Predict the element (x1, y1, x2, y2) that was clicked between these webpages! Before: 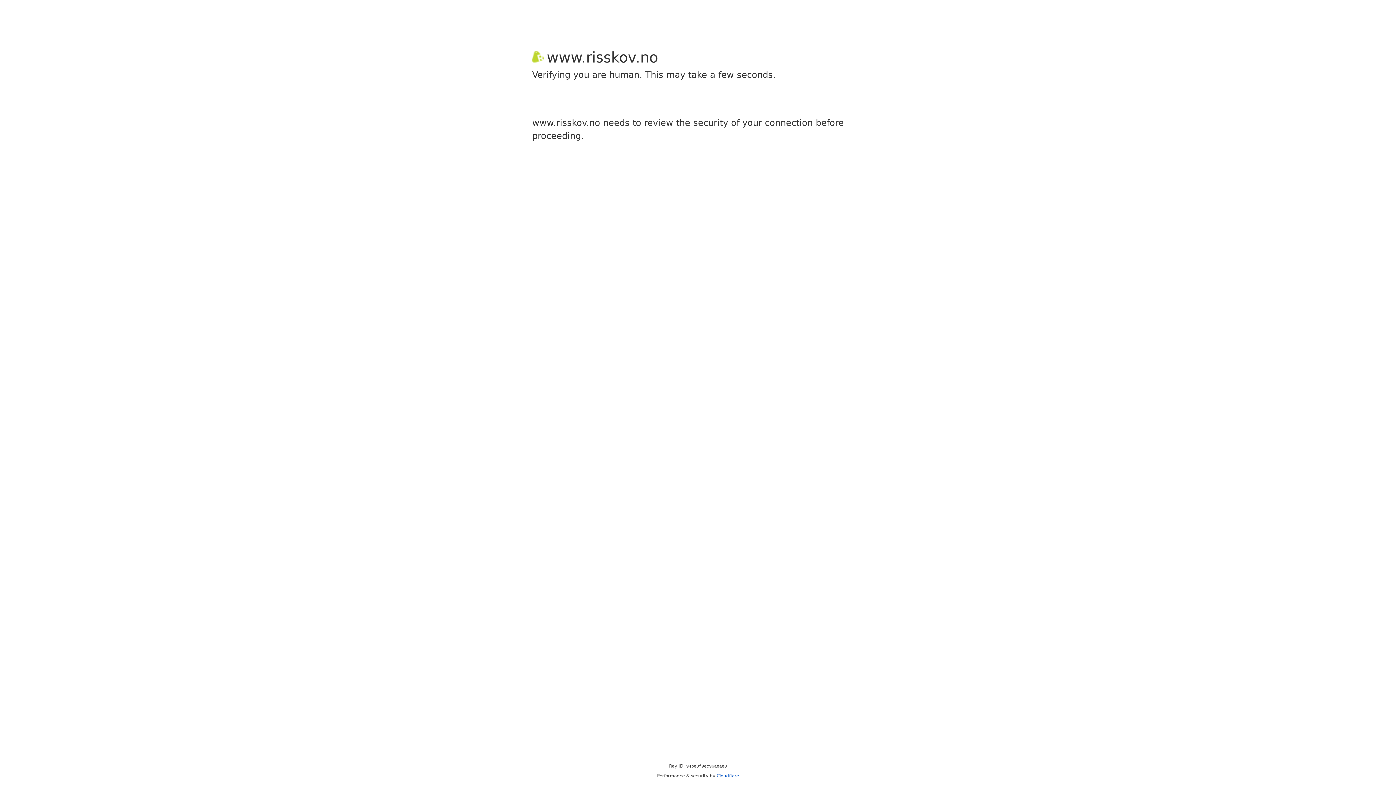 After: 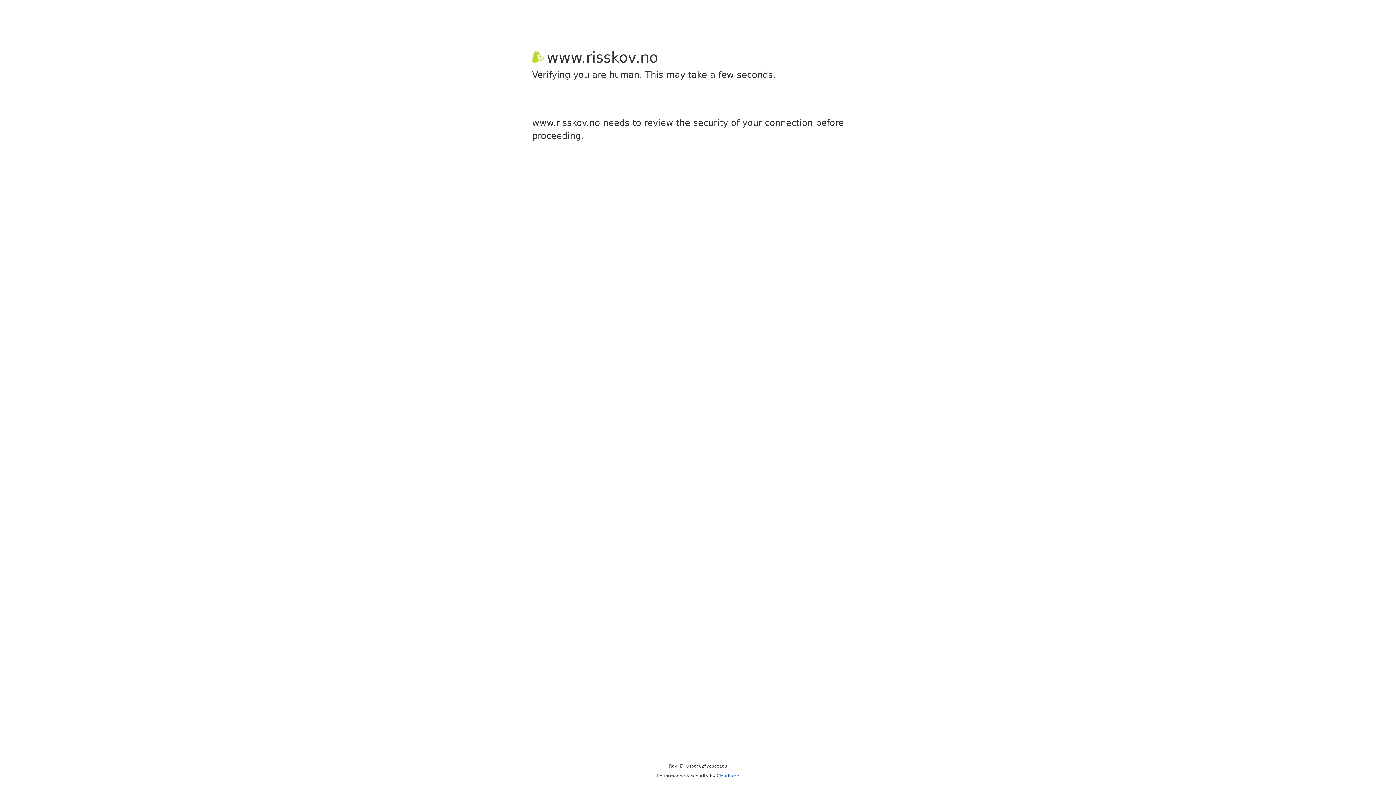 Action: bbox: (716, 773, 739, 778) label: Cloudflare